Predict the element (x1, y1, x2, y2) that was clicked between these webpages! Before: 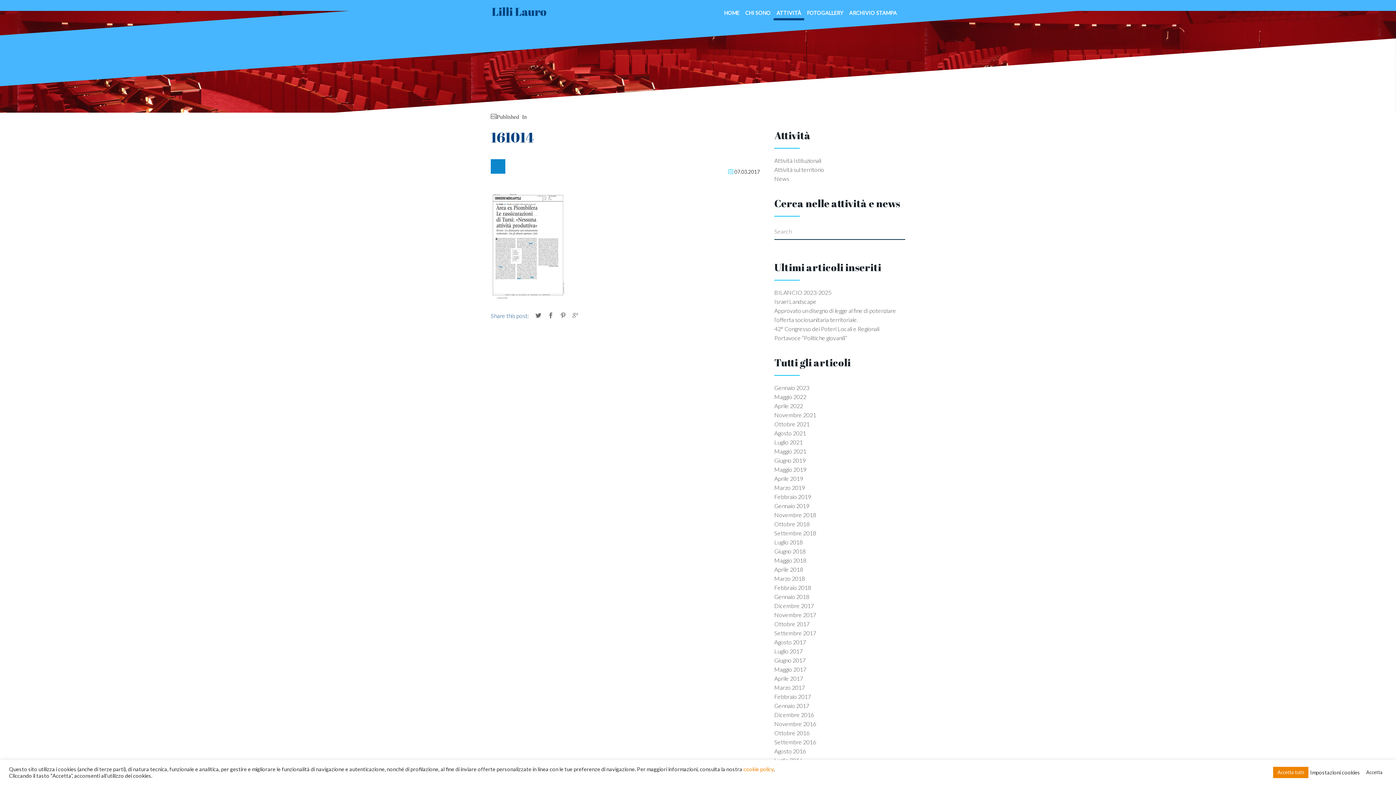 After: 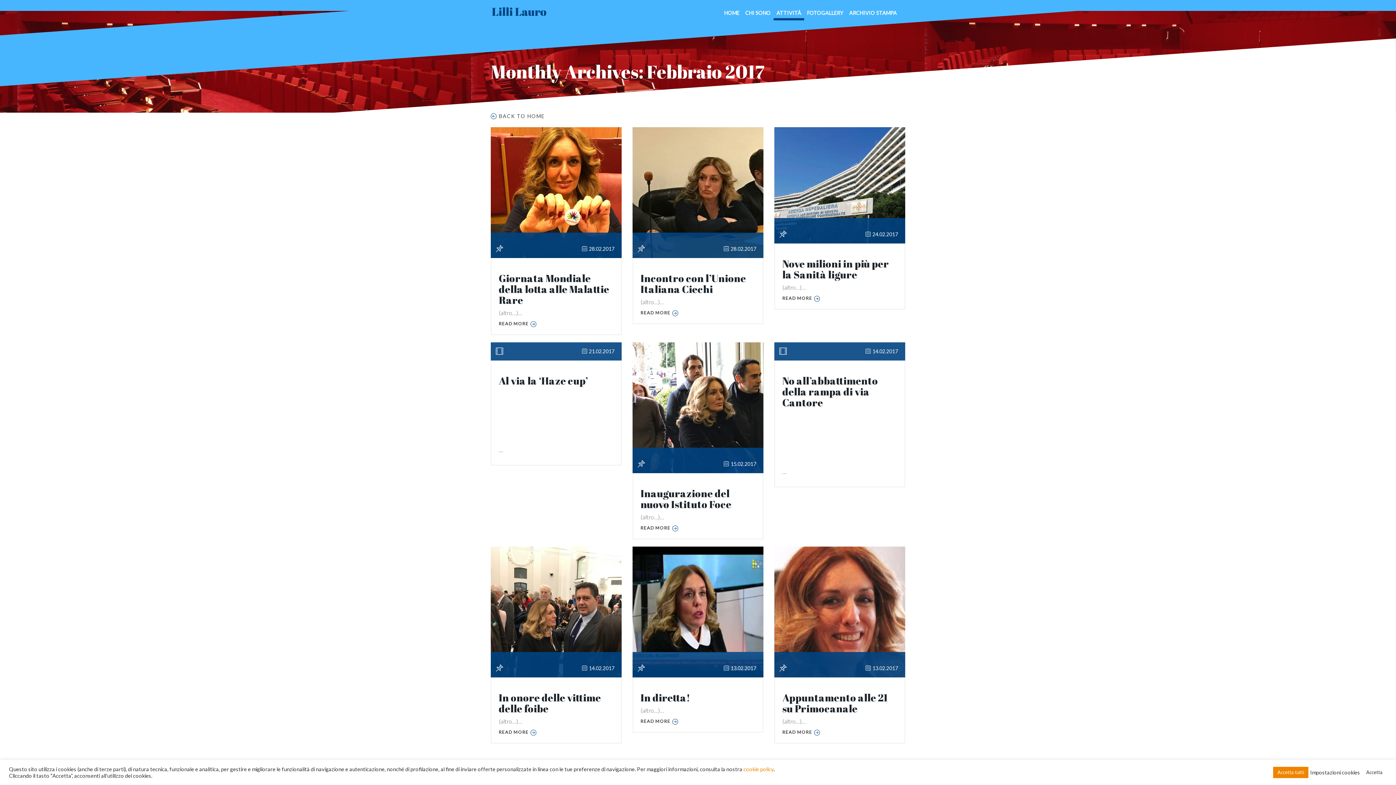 Action: label: Febbraio 2017 bbox: (774, 693, 811, 700)